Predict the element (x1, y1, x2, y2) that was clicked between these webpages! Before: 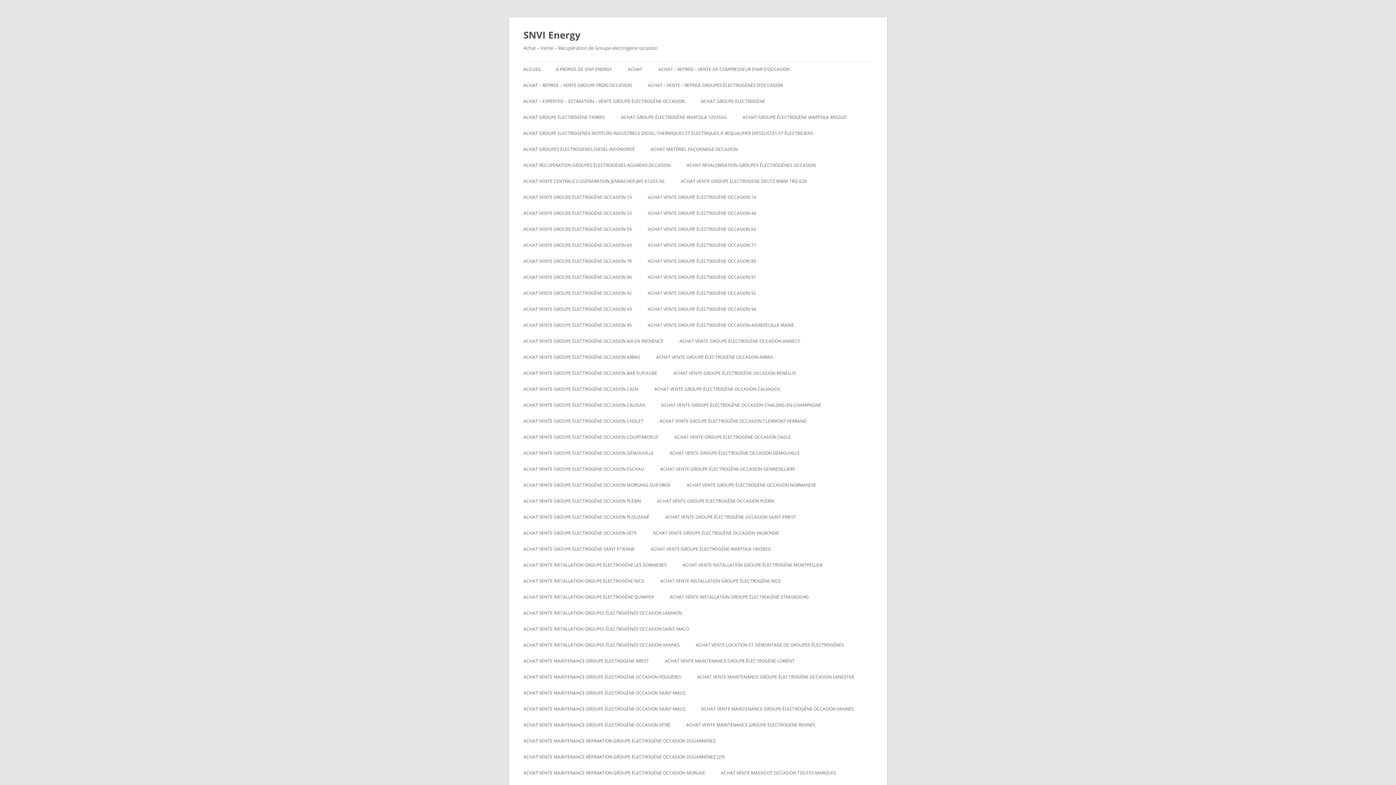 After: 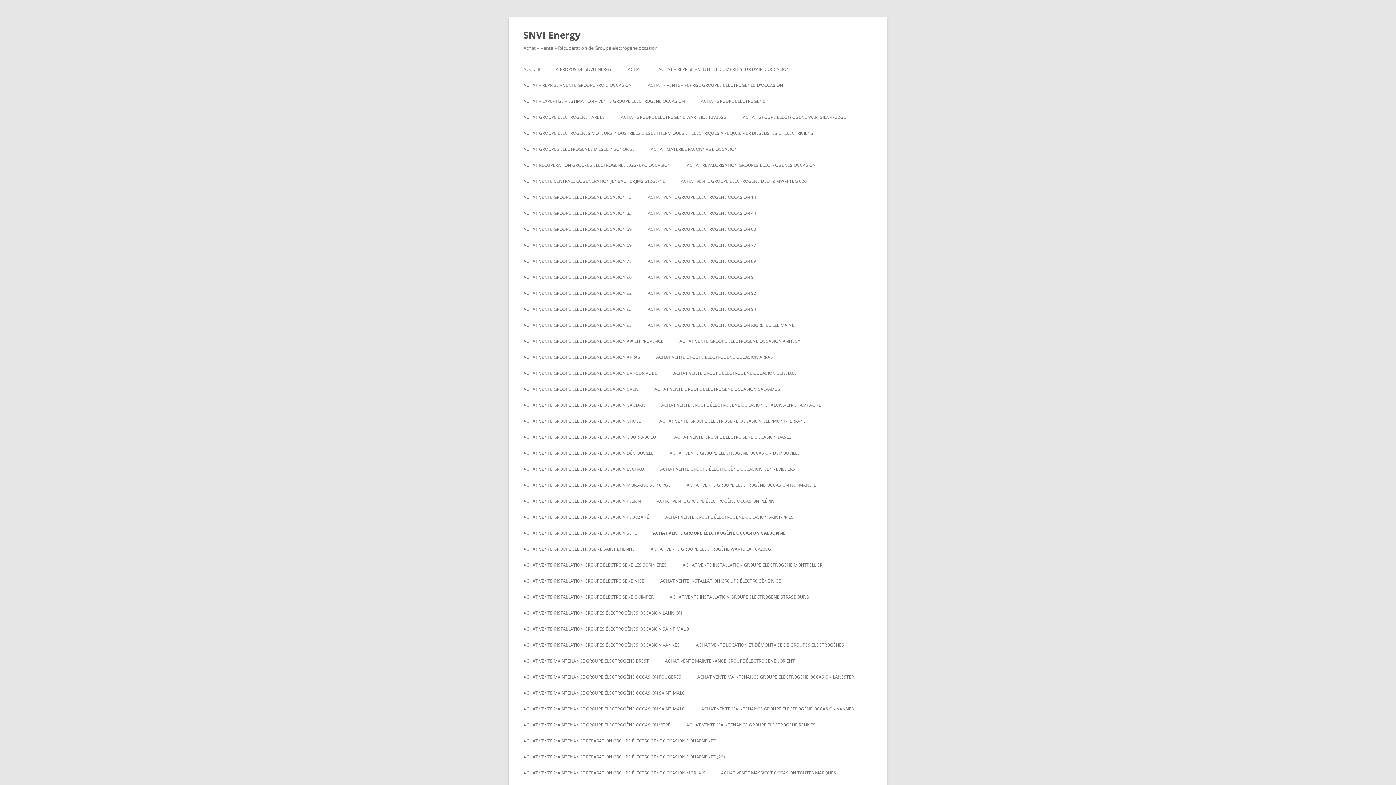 Action: bbox: (653, 525, 779, 541) label: ACHAT VENTE GROUPE ÉLECTROGÈNE OCCASION VALBONNE